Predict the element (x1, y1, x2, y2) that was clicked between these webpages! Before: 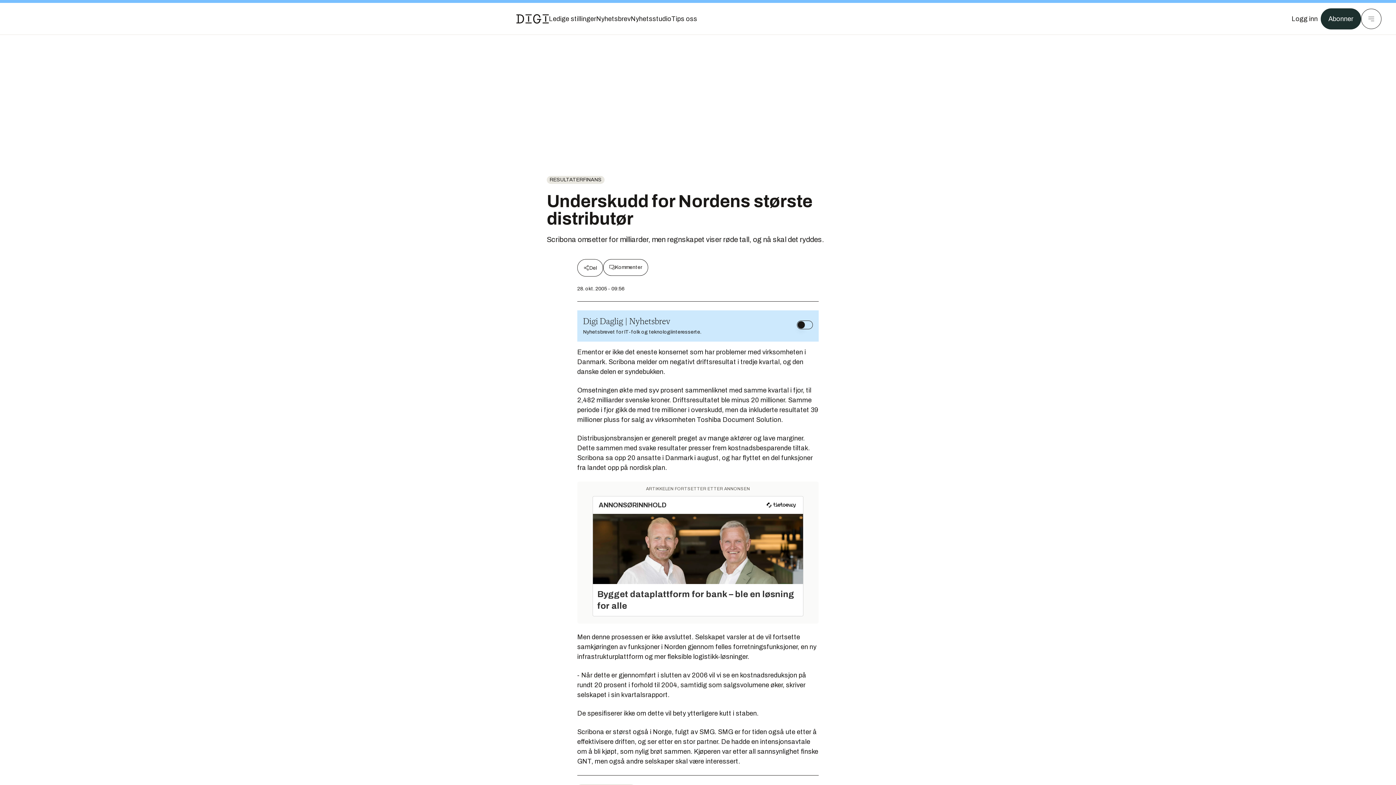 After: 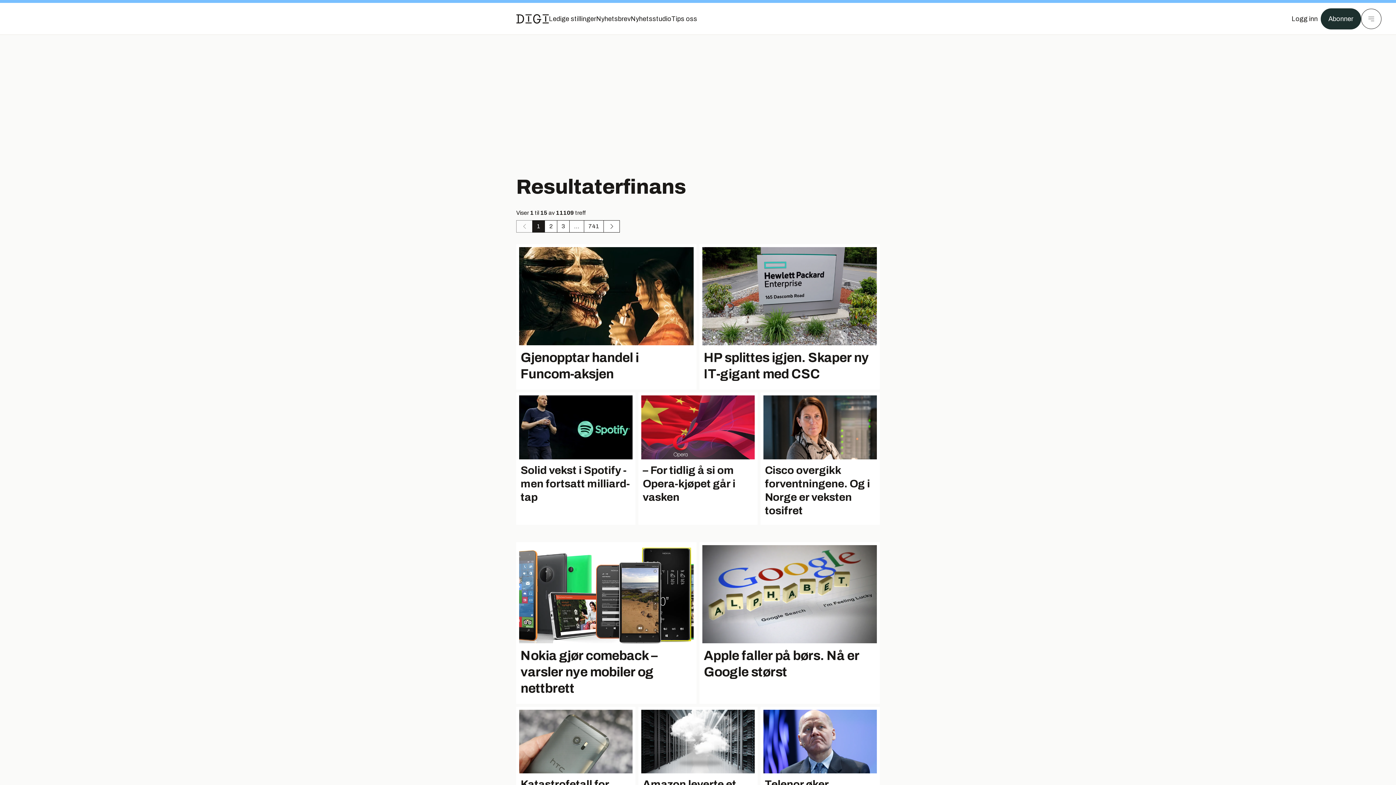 Action: label: RESULTATERFINANS bbox: (546, 176, 604, 184)